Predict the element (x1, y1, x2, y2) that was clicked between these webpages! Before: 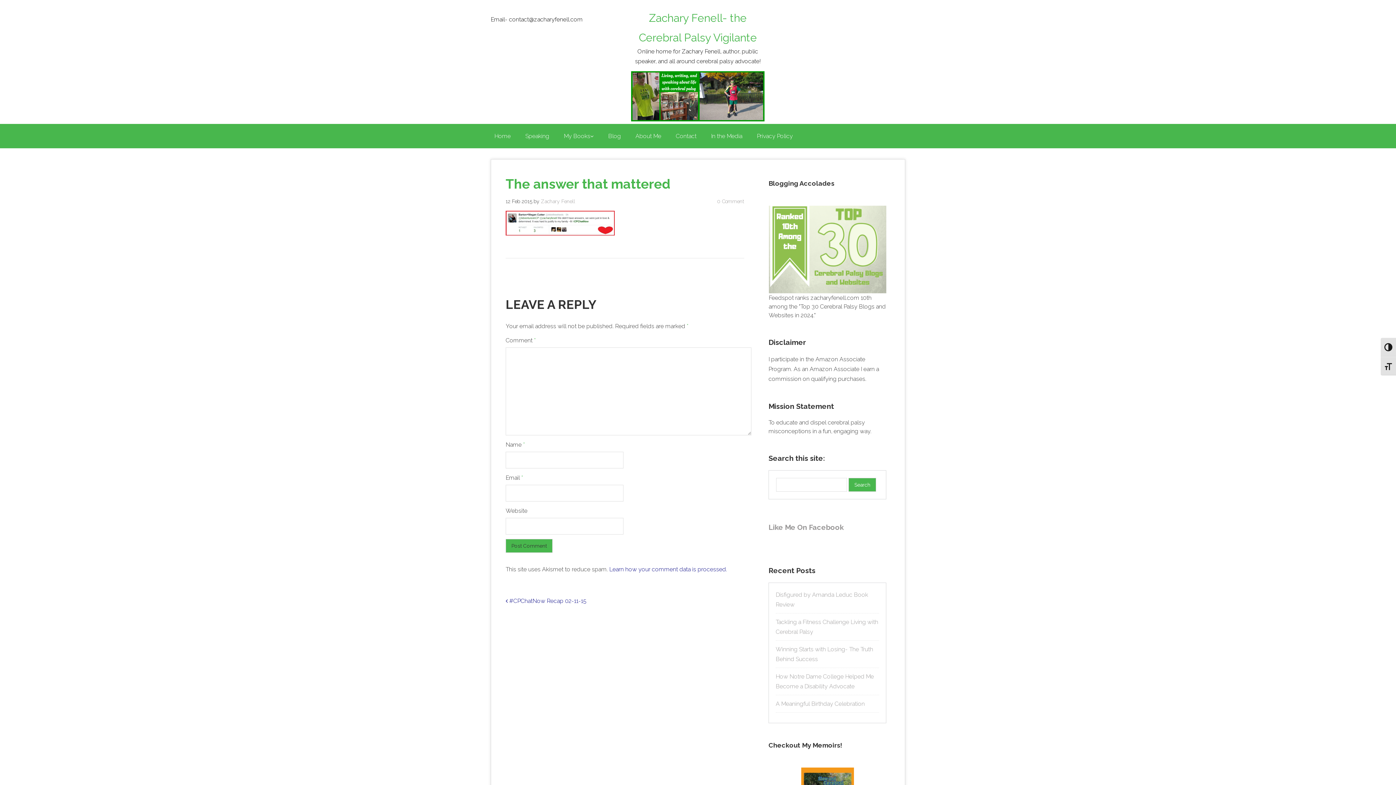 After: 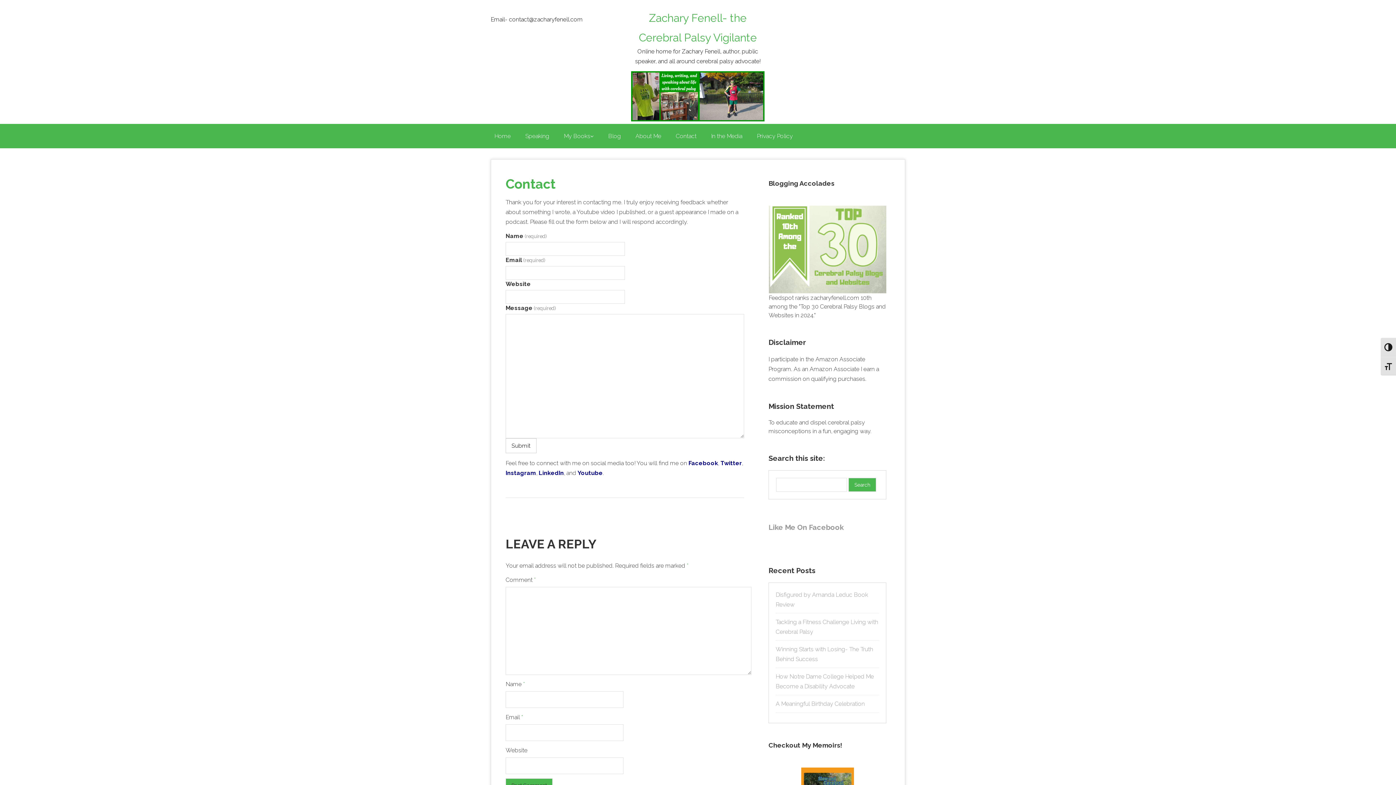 Action: label: Contact bbox: (672, 127, 700, 144)